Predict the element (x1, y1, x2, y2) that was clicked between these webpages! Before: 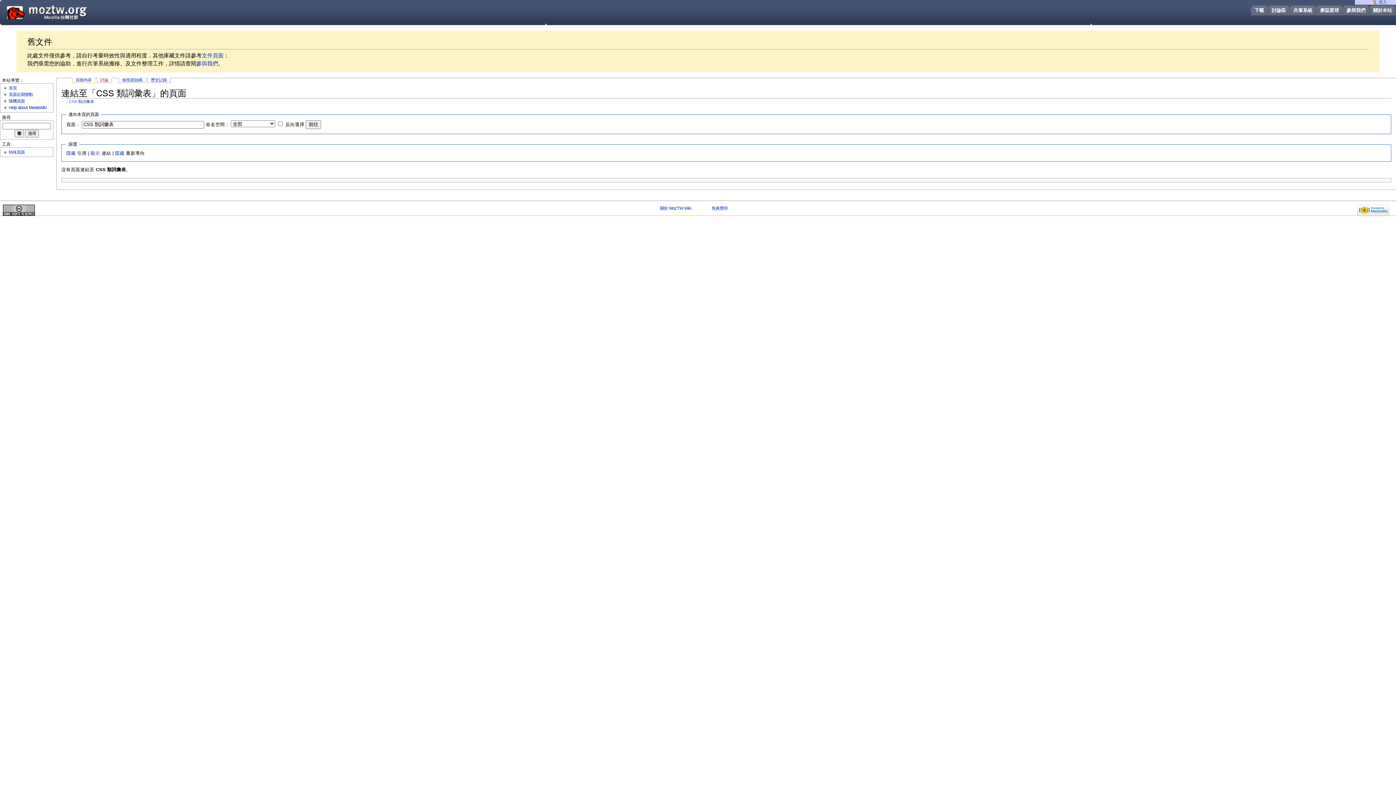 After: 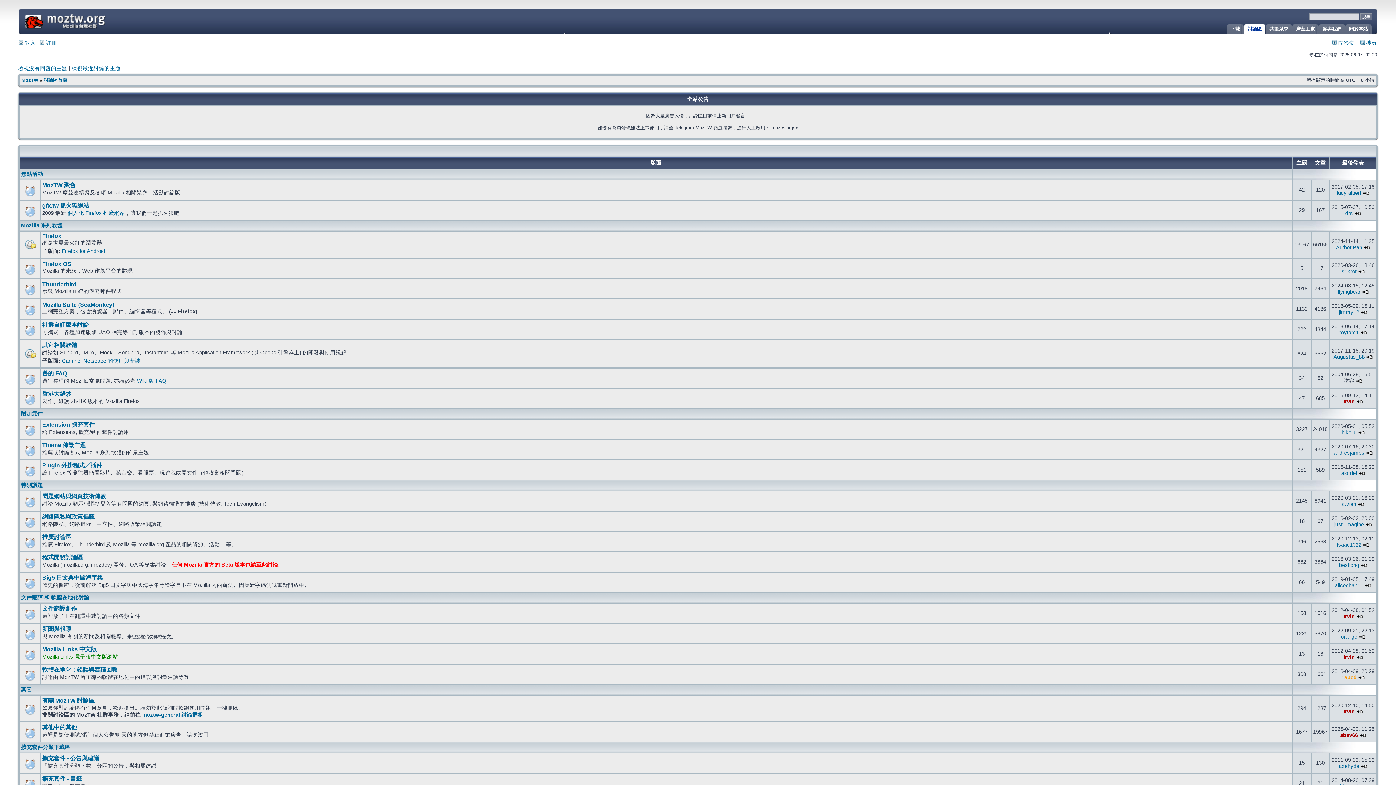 Action: label: 討論區 bbox: (1268, 5, 1287, 15)